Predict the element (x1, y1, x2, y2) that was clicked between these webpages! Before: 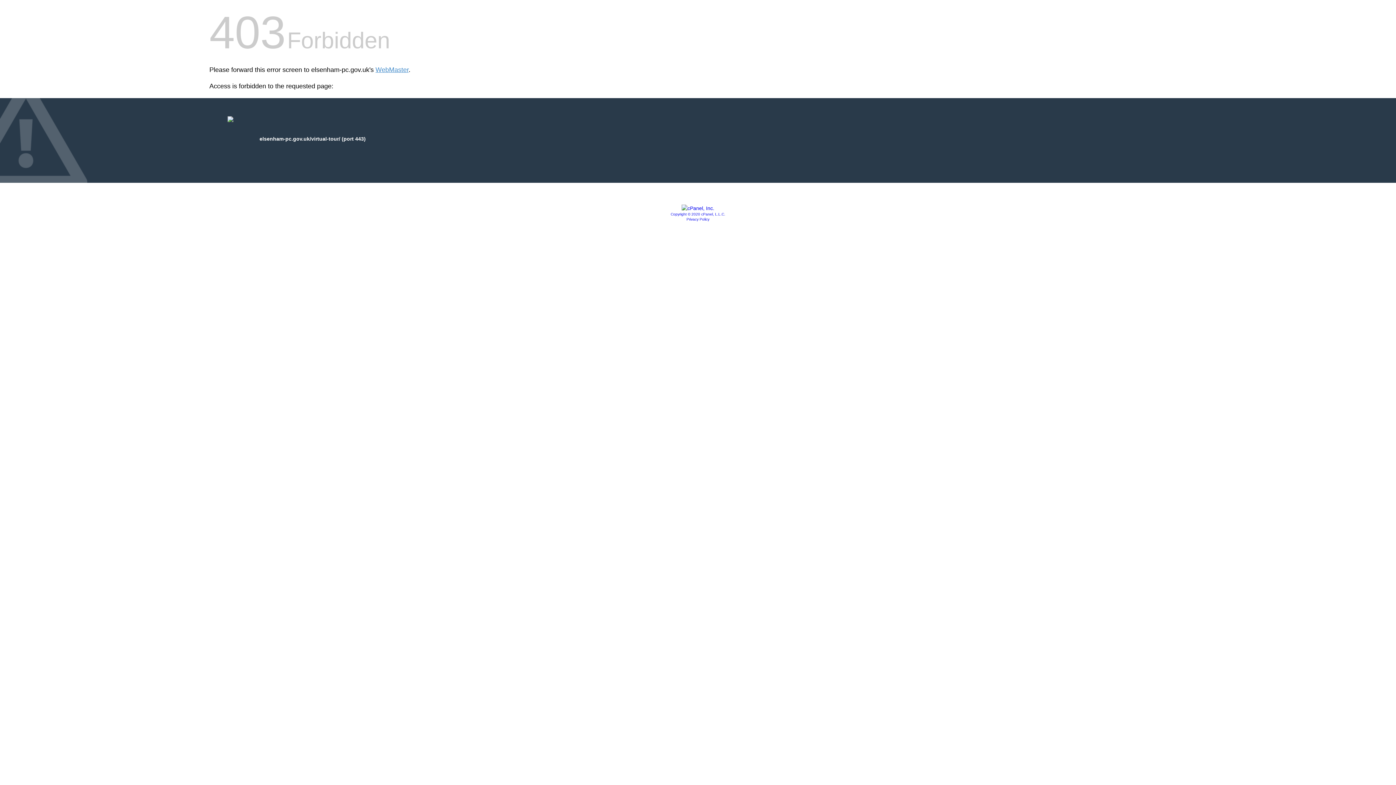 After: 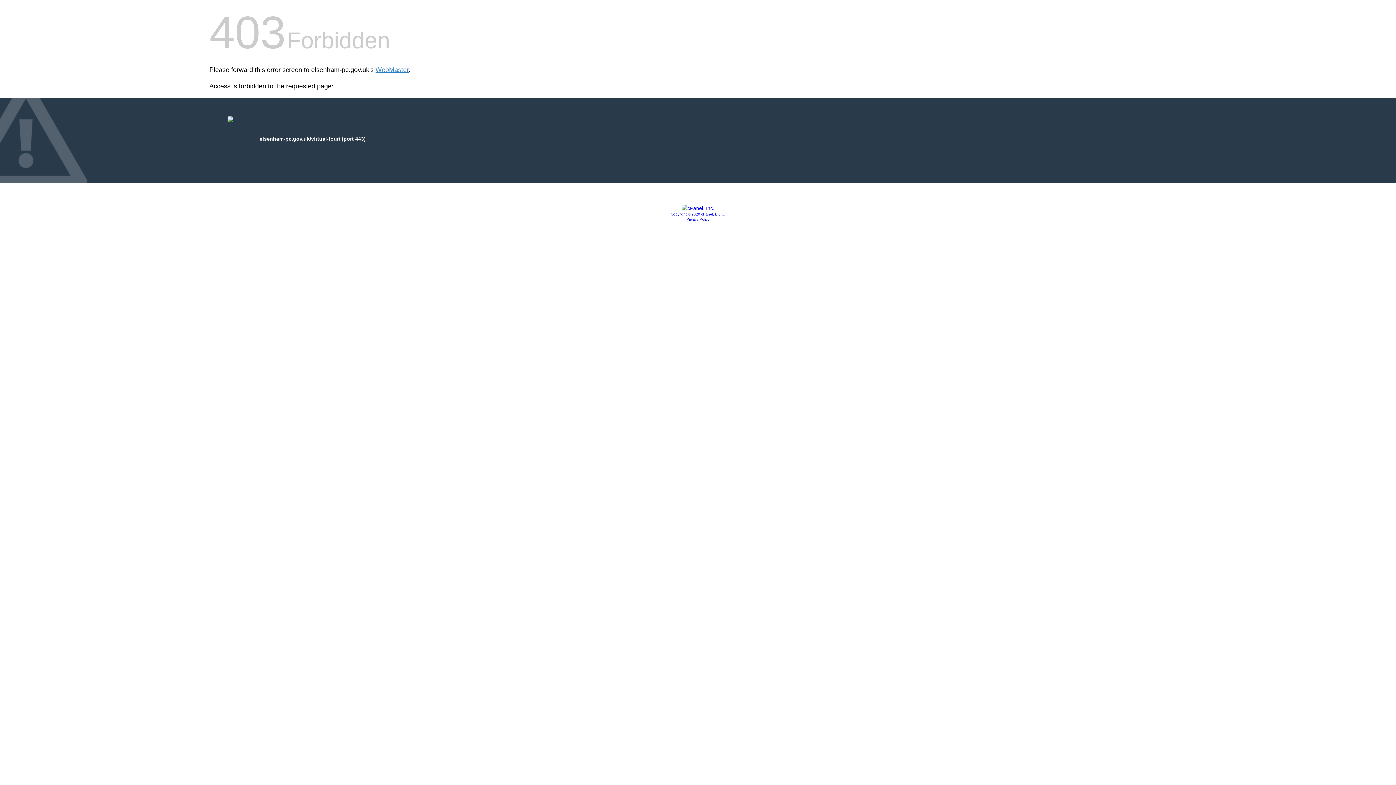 Action: bbox: (686, 217, 709, 221) label: Privacy Policy